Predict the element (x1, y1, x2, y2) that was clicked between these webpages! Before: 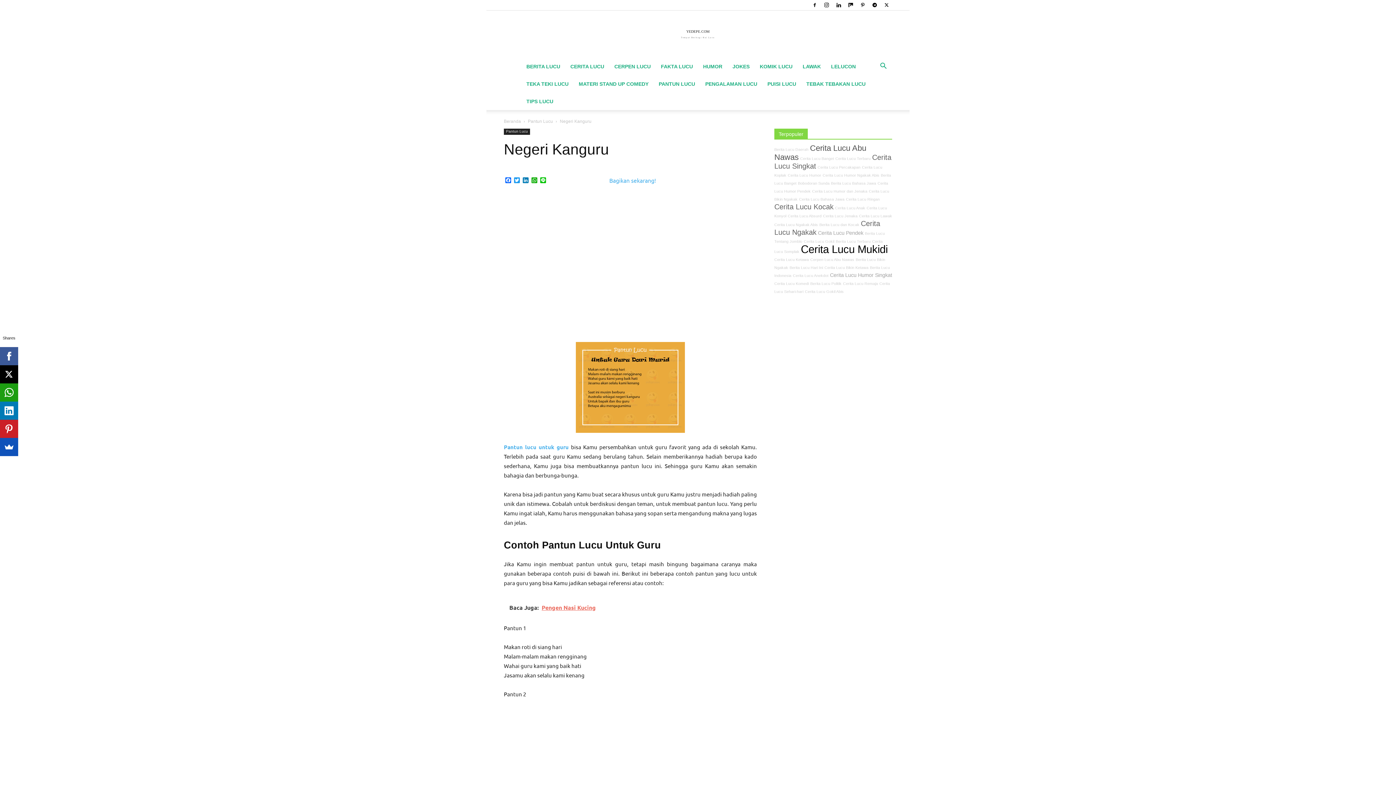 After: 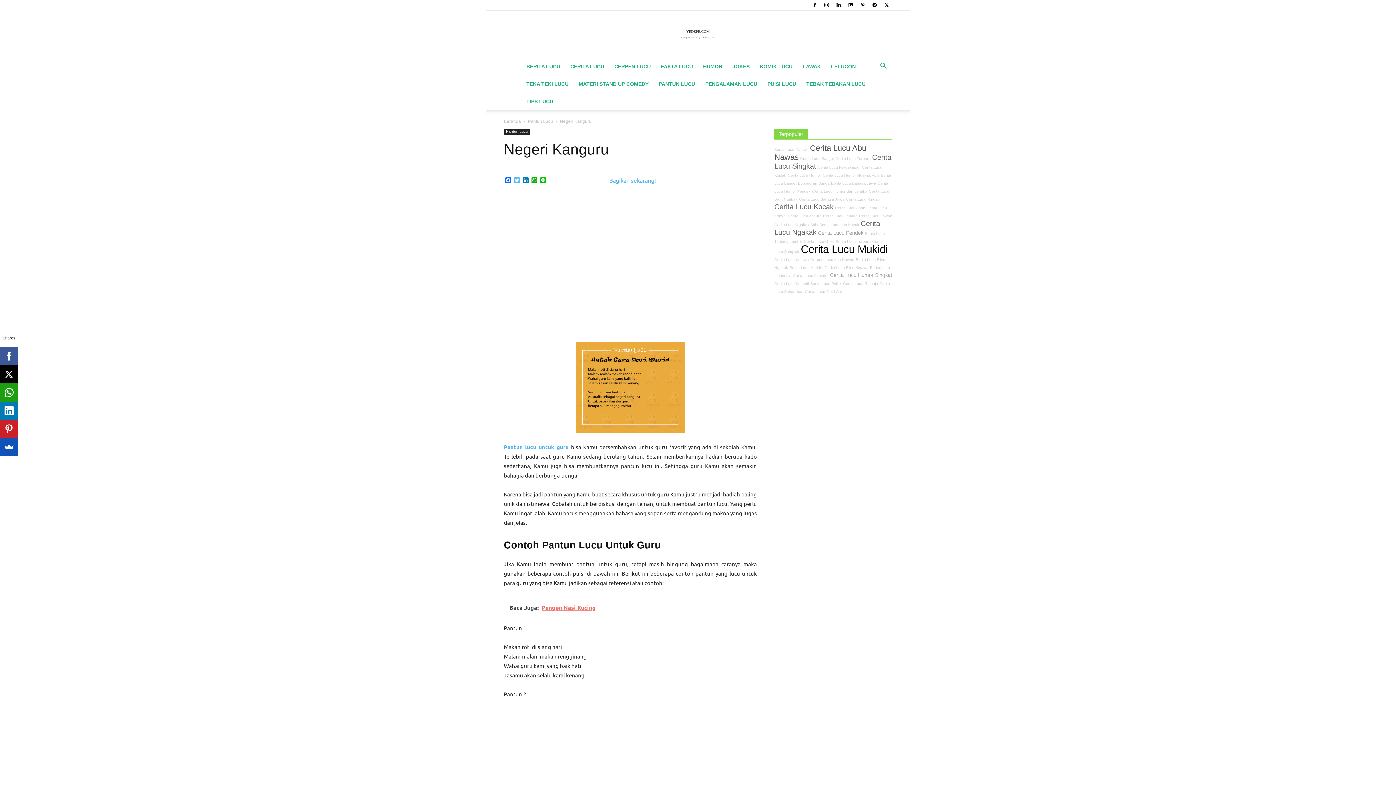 Action: label: Twitter bbox: (512, 177, 521, 183)